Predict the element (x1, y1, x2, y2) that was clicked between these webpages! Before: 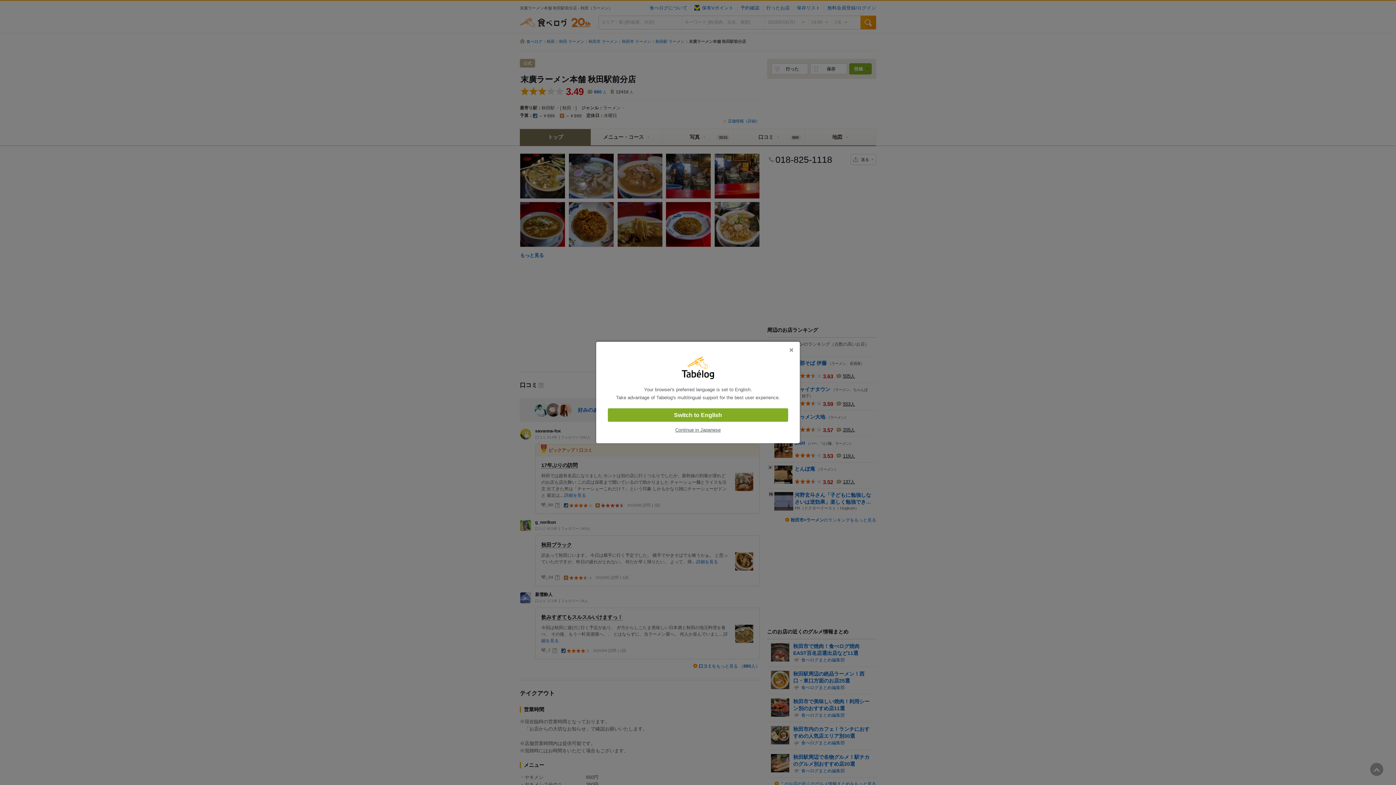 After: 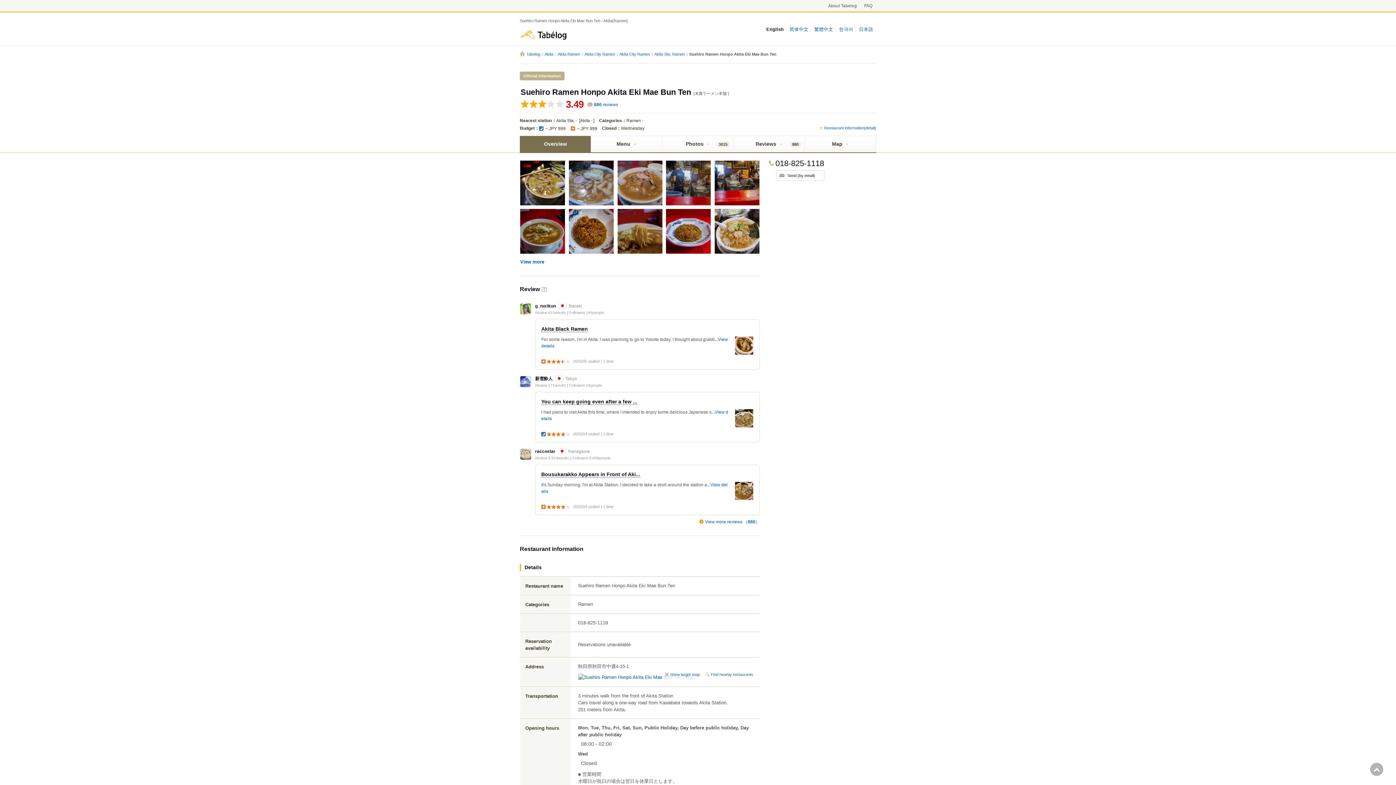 Action: label: Switch to English bbox: (608, 408, 788, 422)